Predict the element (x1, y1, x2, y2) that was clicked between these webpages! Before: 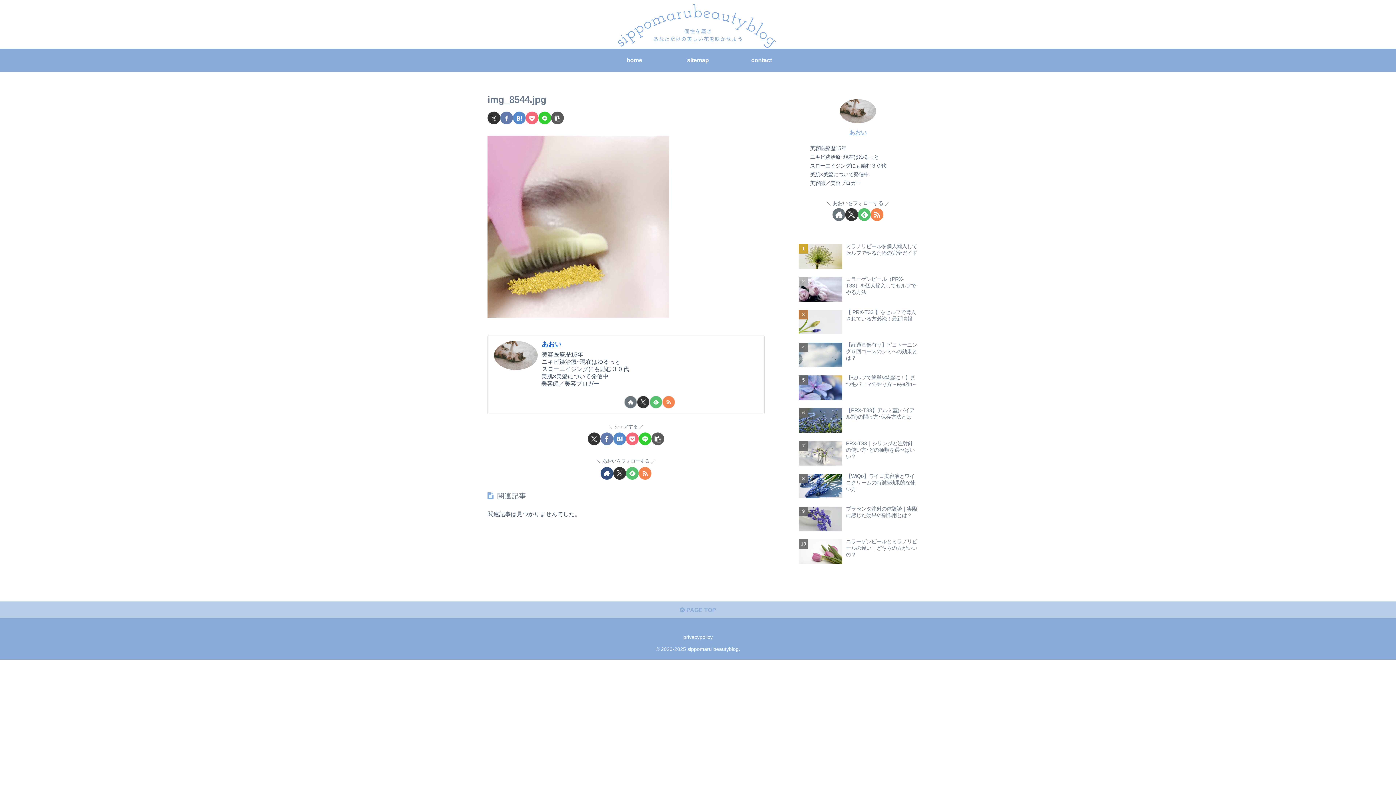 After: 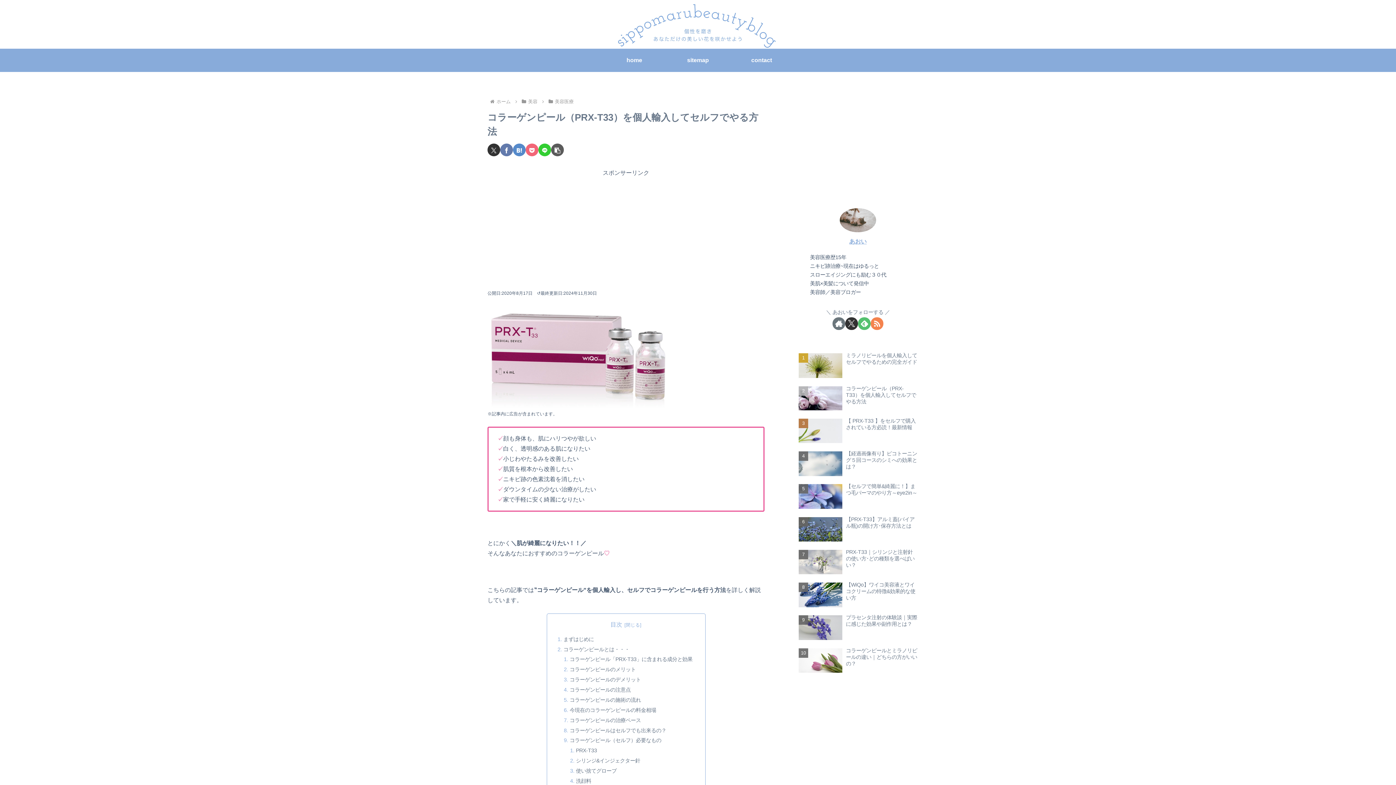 Action: label: コラーゲンピール（PRX-T33）を個人輸入してセルフでやる方法 bbox: (797, 274, 919, 305)